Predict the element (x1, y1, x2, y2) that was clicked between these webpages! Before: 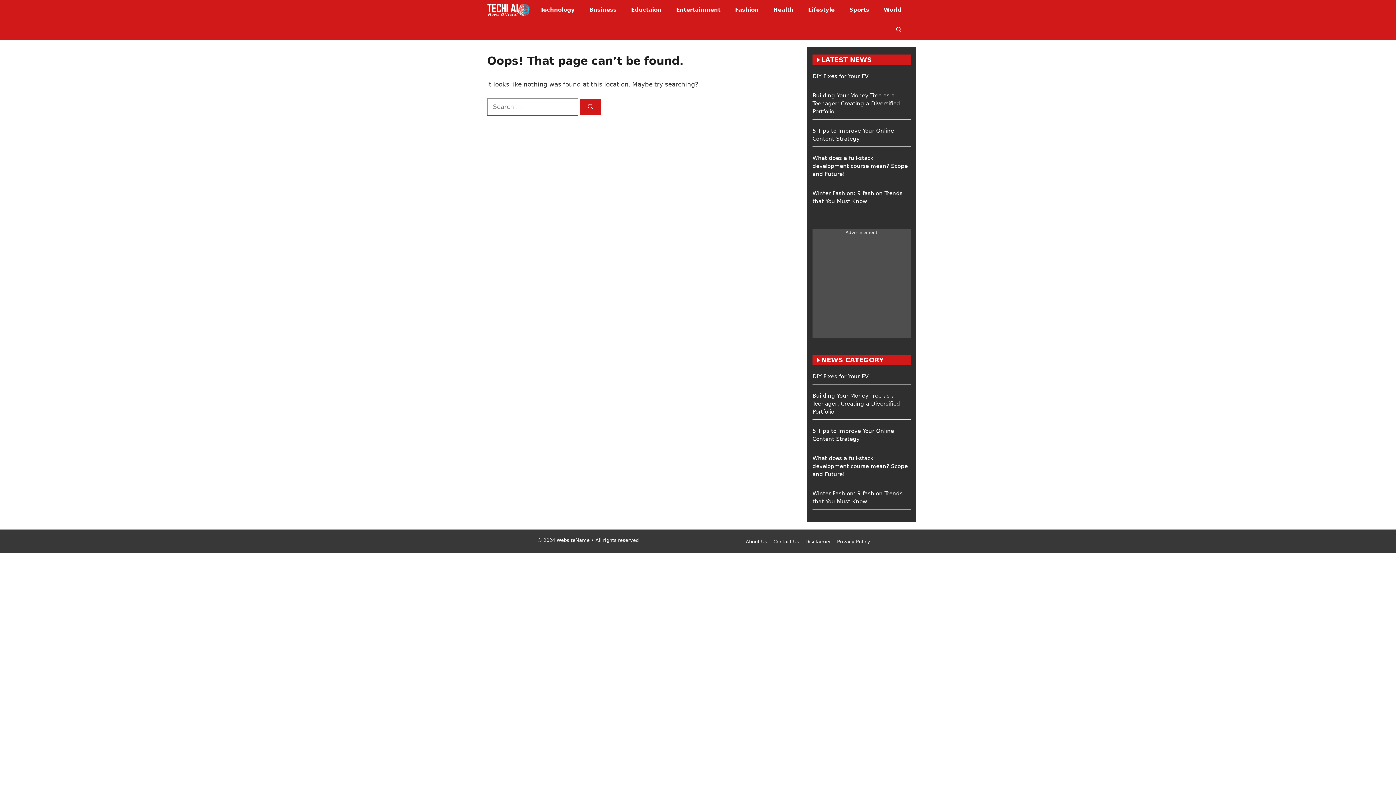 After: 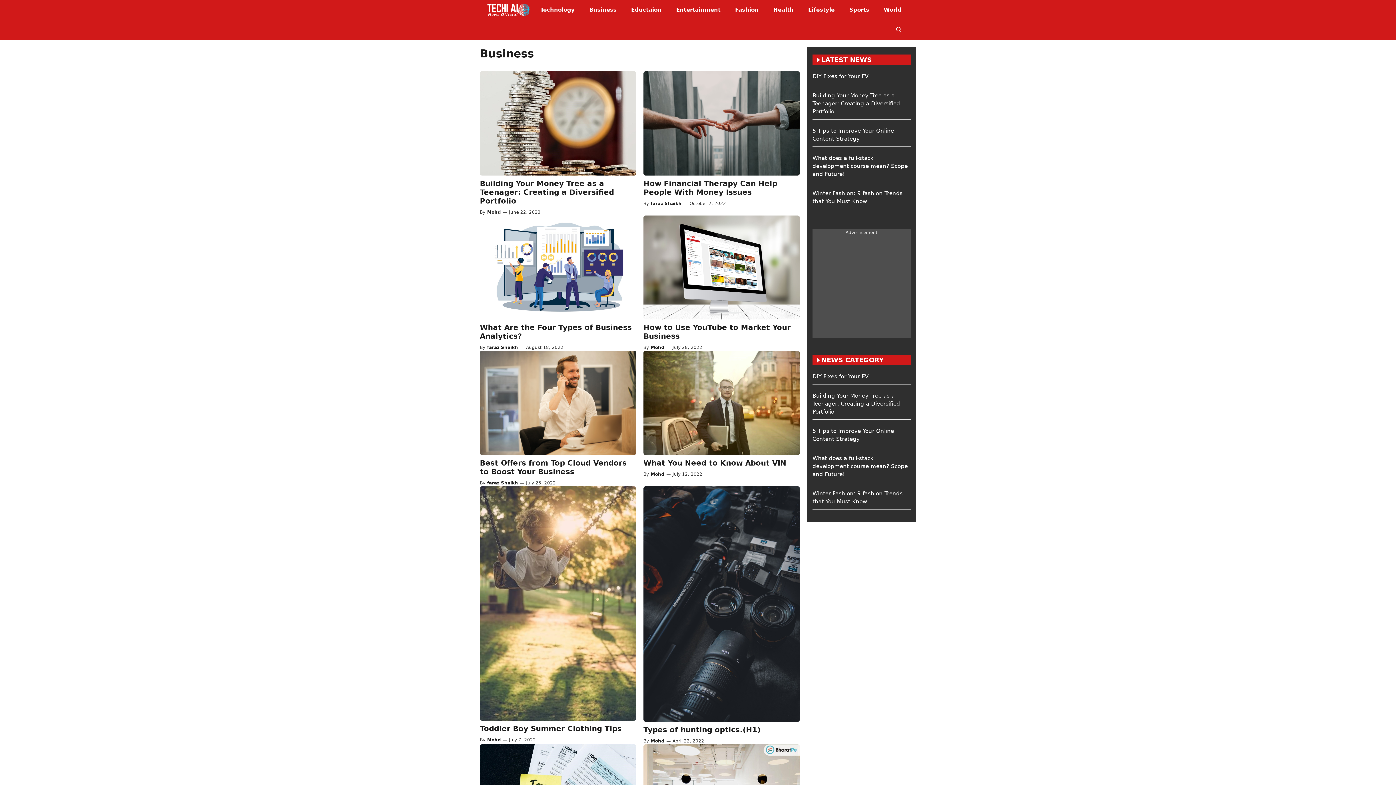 Action: label: Business bbox: (582, 0, 624, 20)